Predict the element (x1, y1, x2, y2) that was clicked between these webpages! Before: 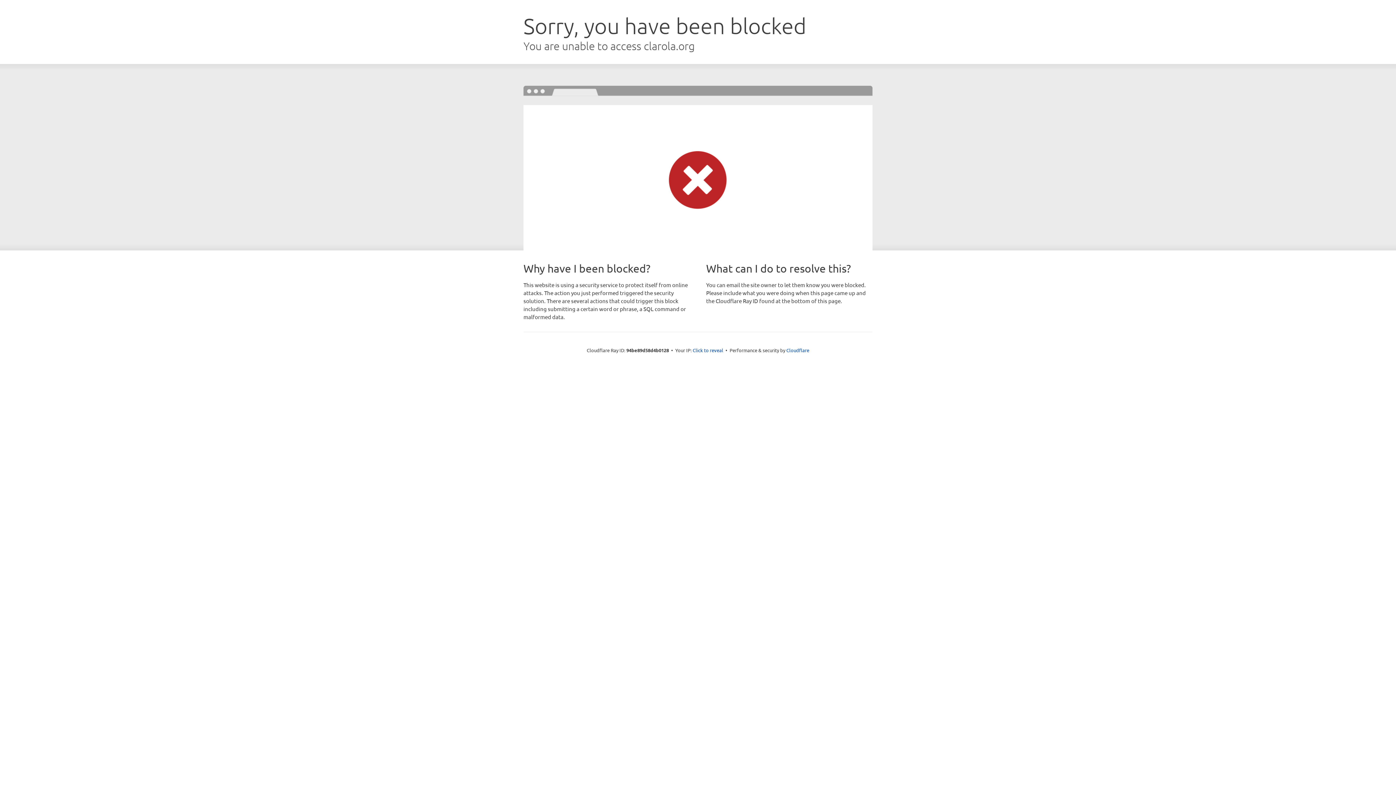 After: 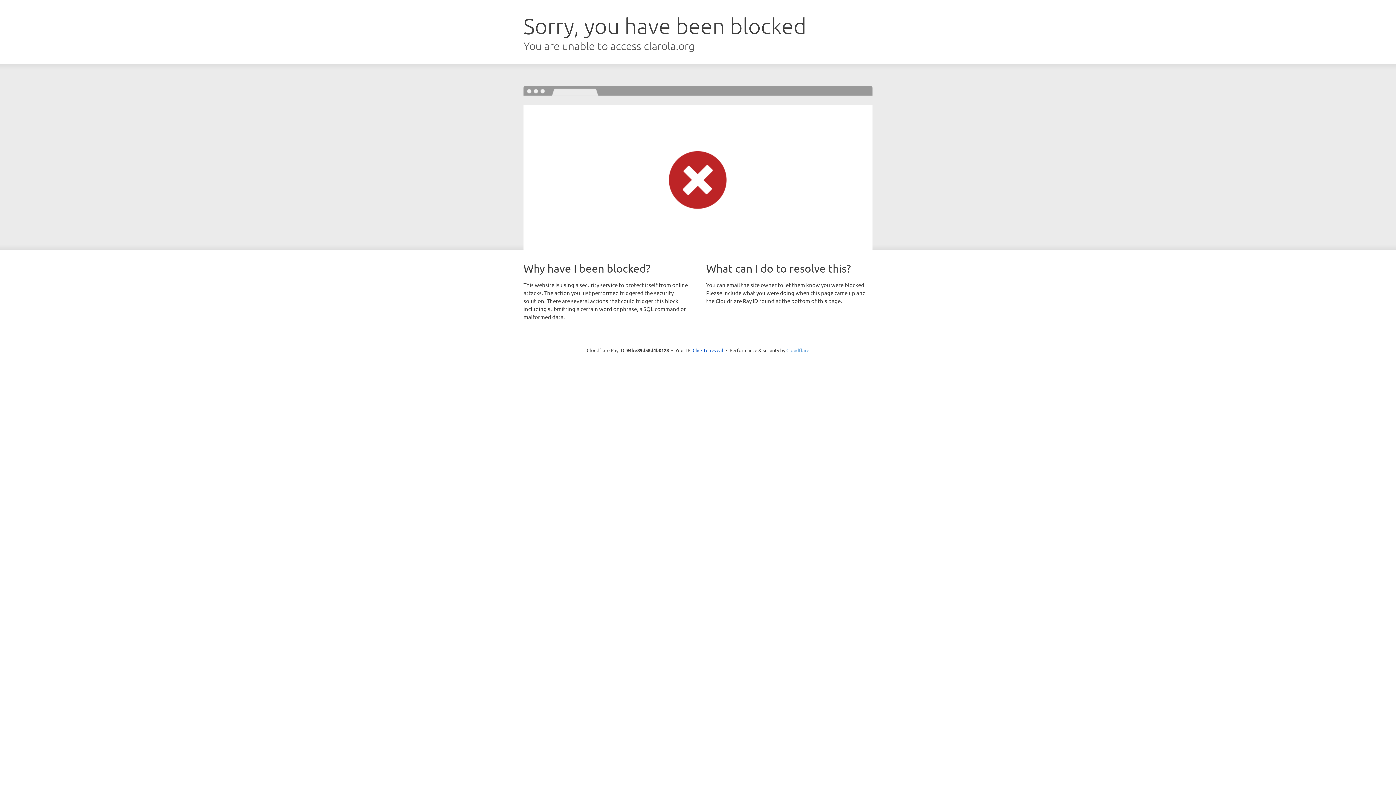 Action: bbox: (786, 347, 809, 353) label: Cloudflare